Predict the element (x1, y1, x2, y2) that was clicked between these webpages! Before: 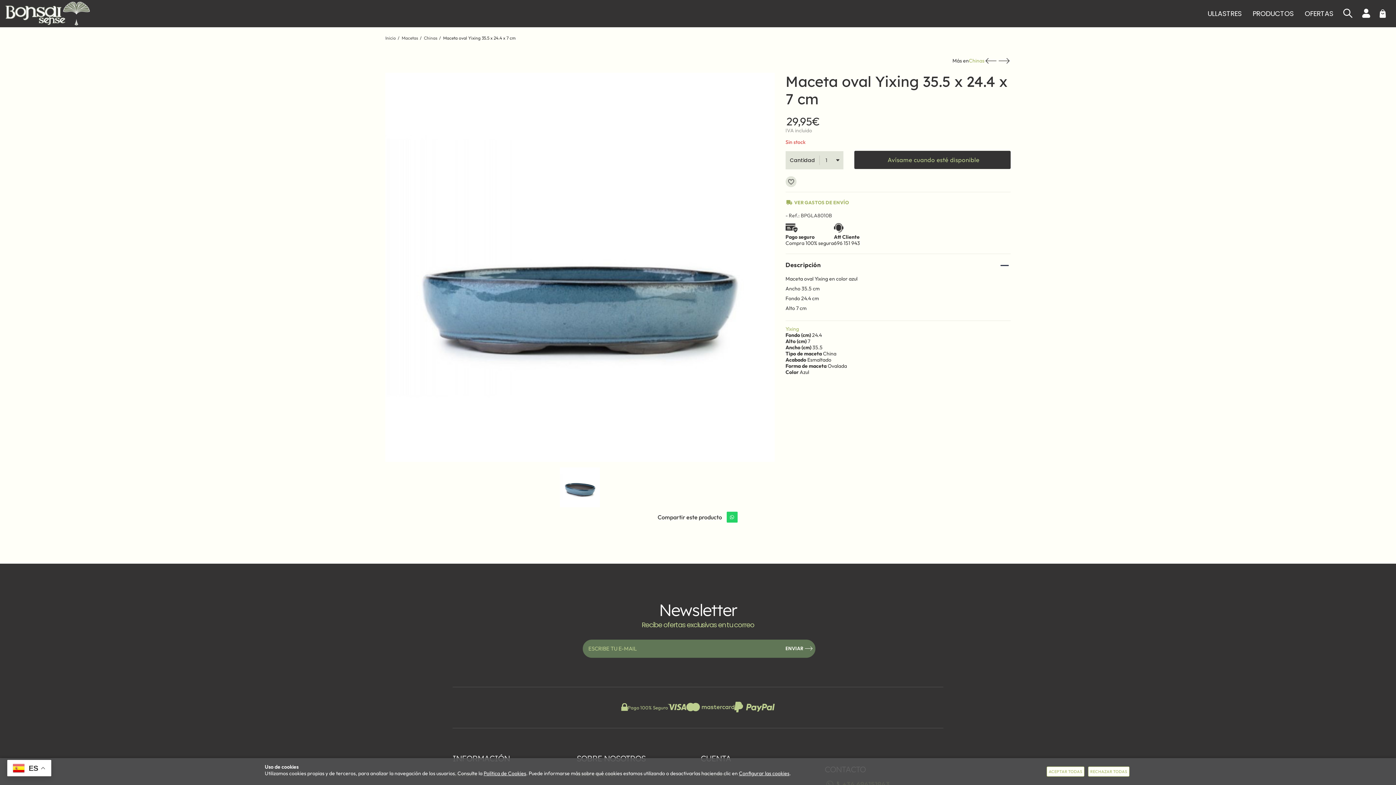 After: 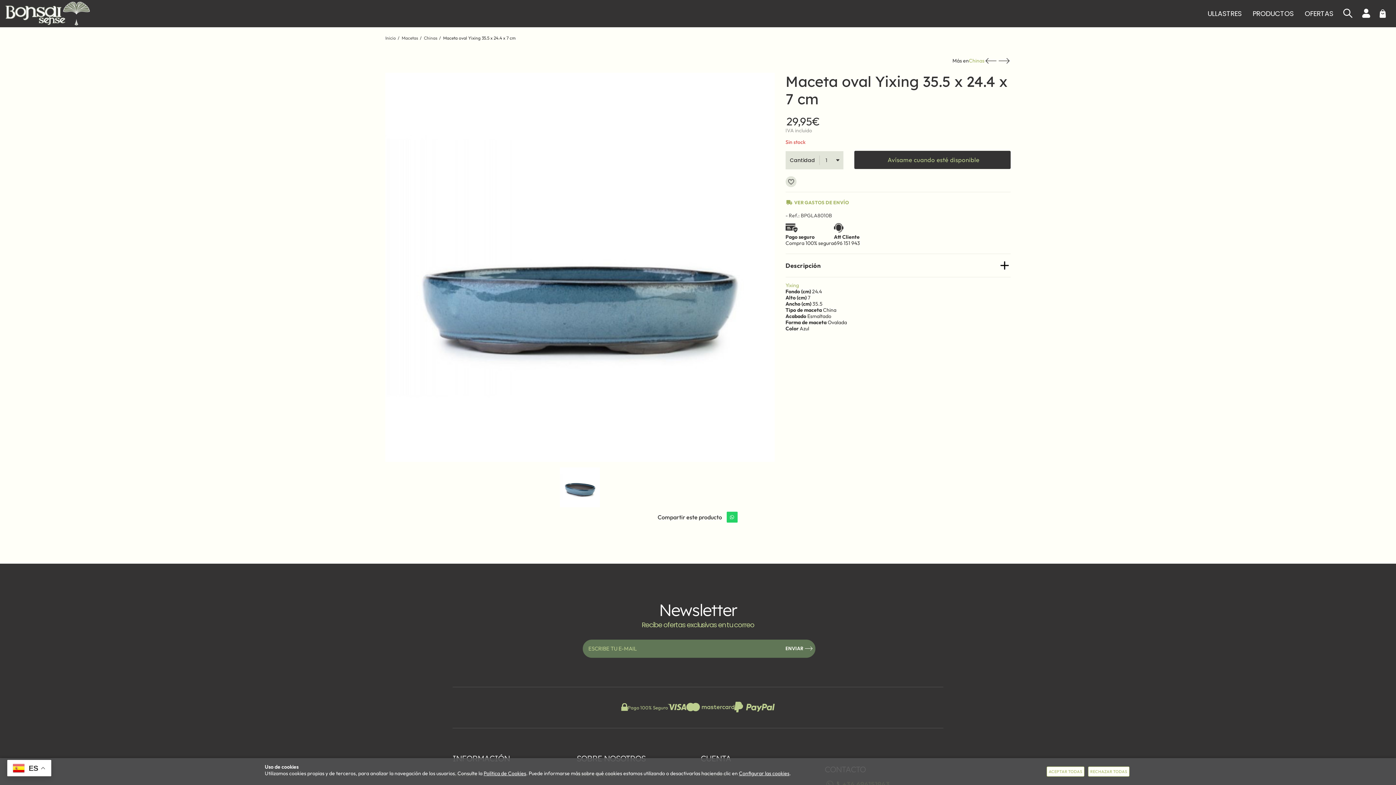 Action: bbox: (785, 254, 1010, 270) label: Descripción